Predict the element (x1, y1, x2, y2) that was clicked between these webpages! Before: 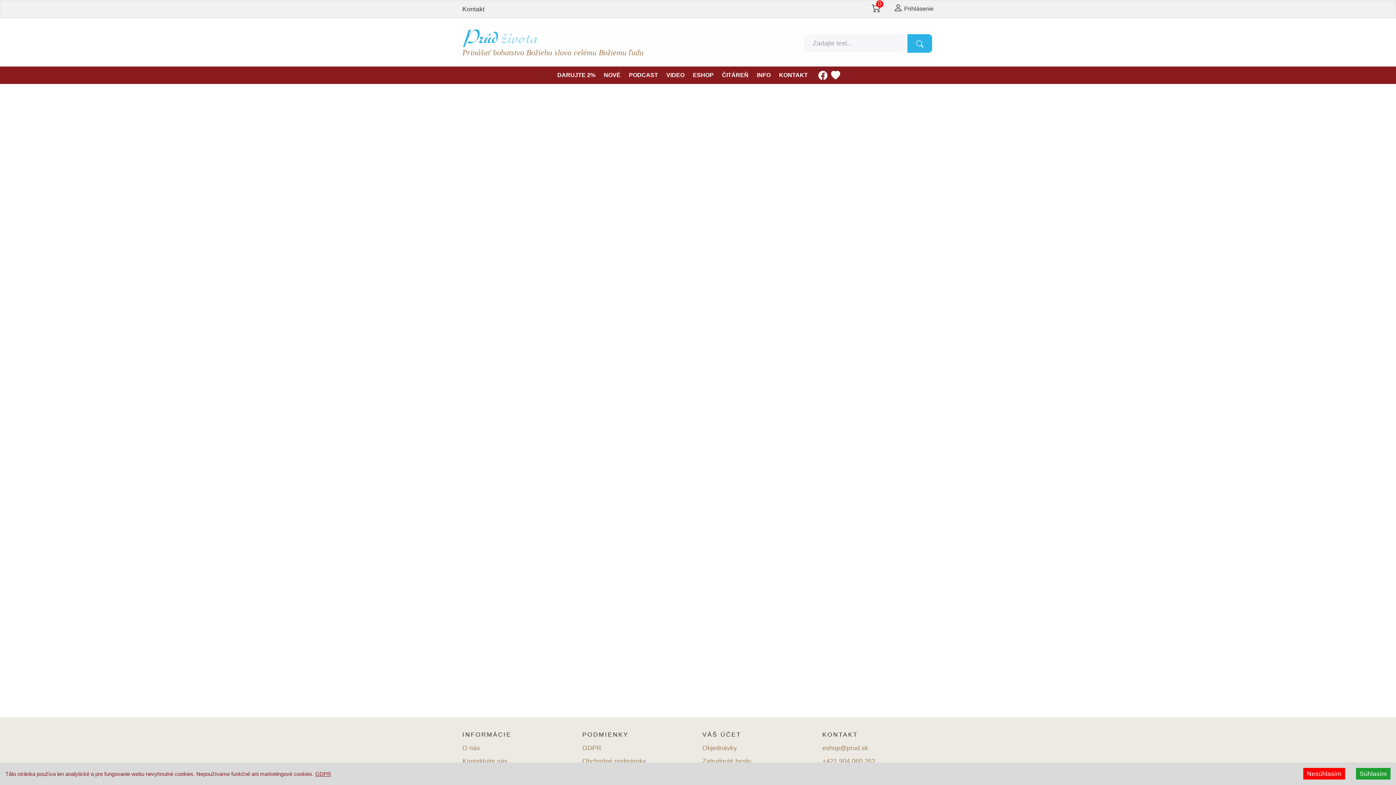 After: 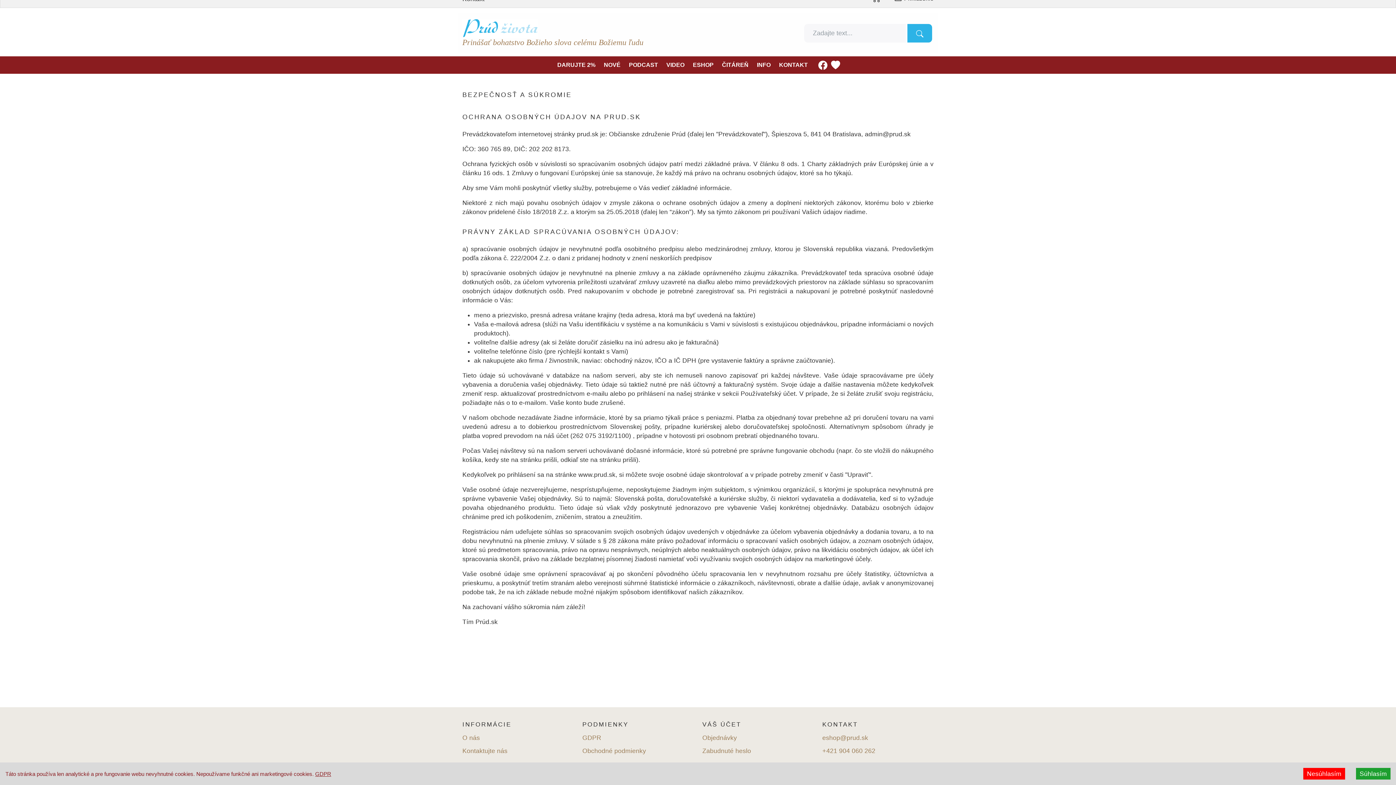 Action: label: GDPR bbox: (582, 744, 601, 757)